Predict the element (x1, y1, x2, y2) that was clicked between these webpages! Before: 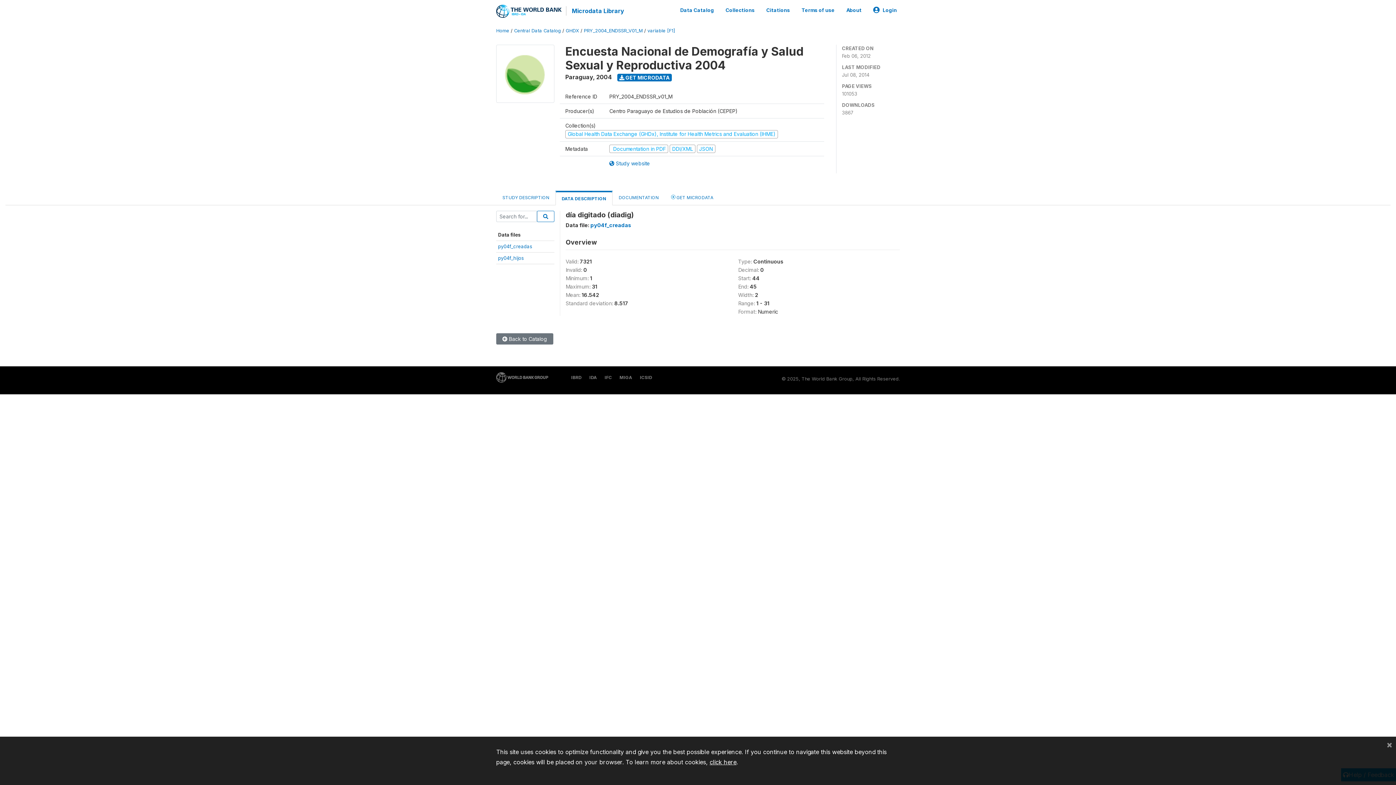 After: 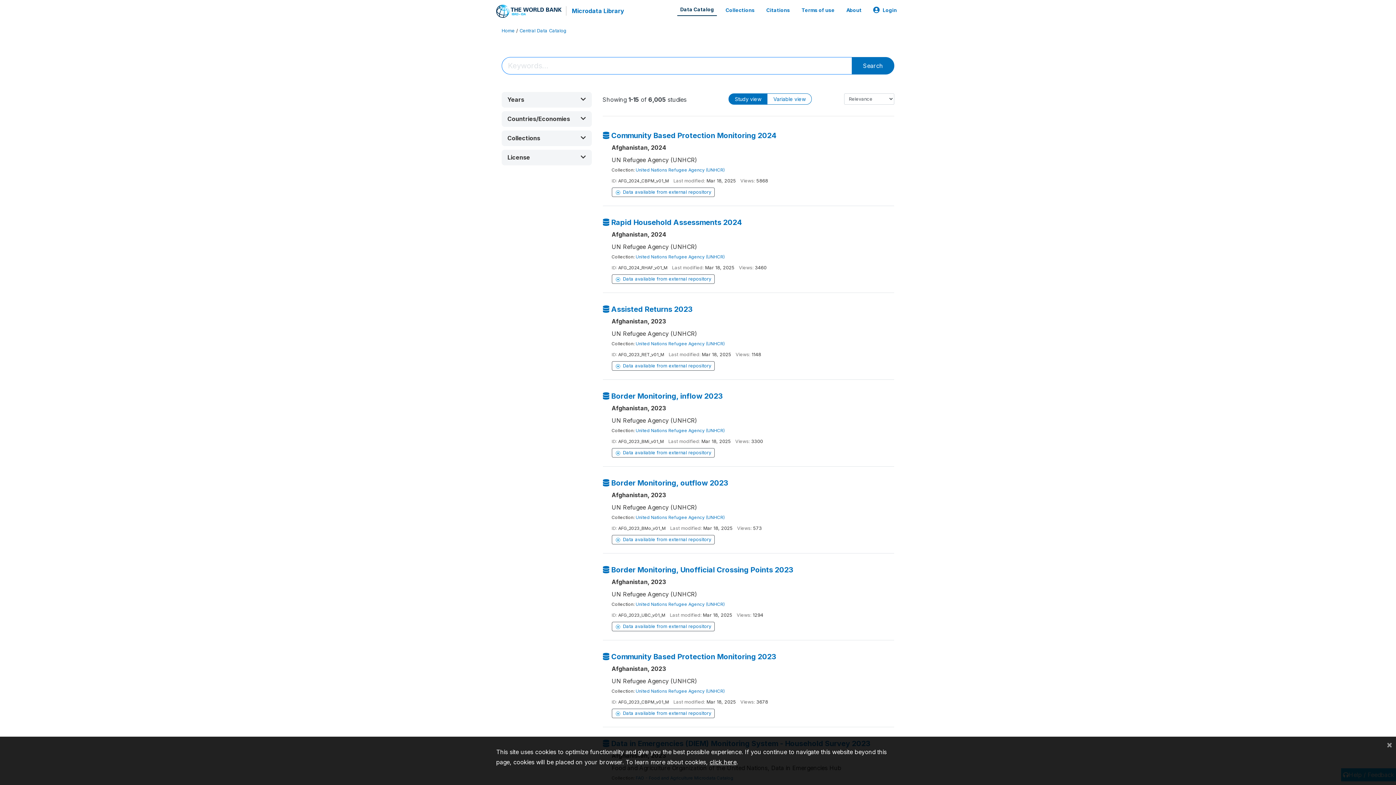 Action: bbox: (514, 28, 561, 33) label: Central Data Catalog